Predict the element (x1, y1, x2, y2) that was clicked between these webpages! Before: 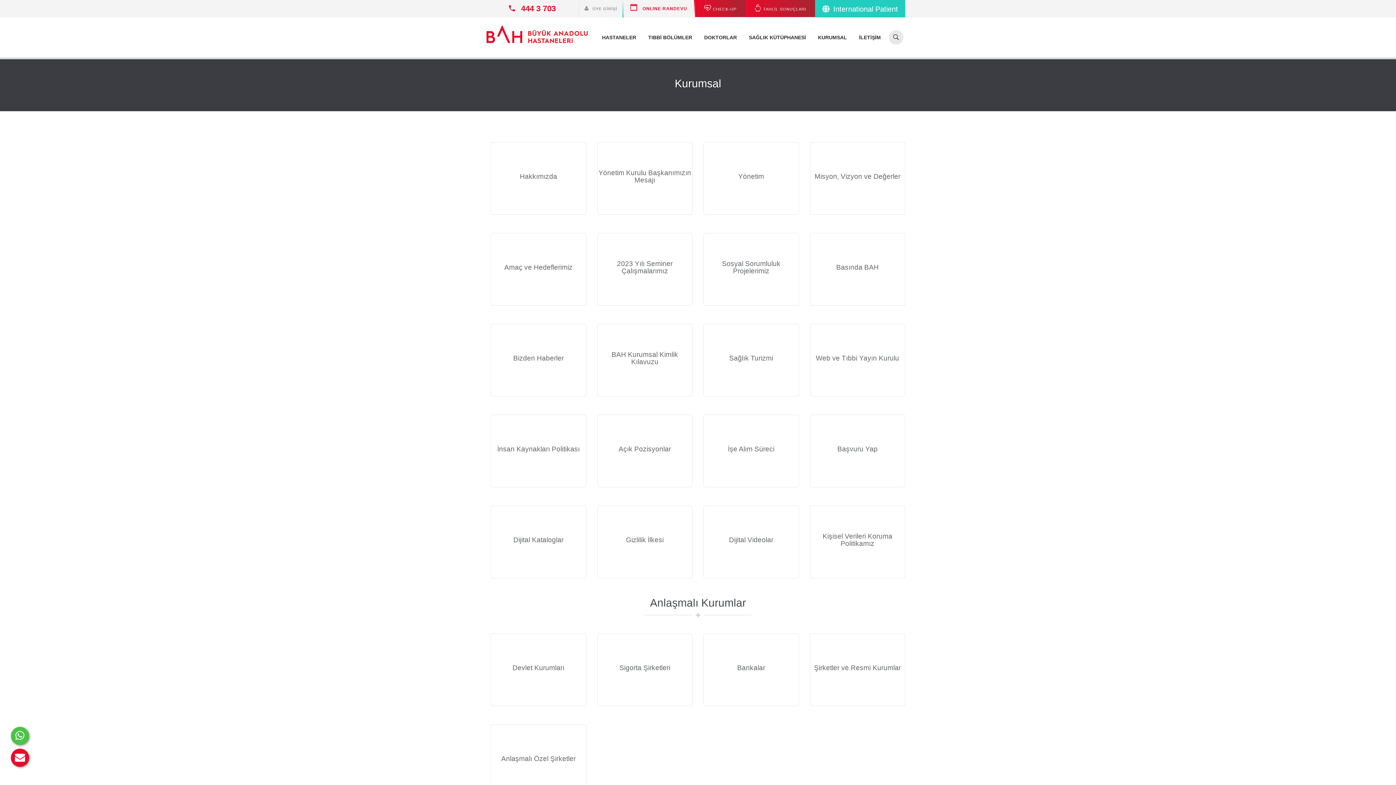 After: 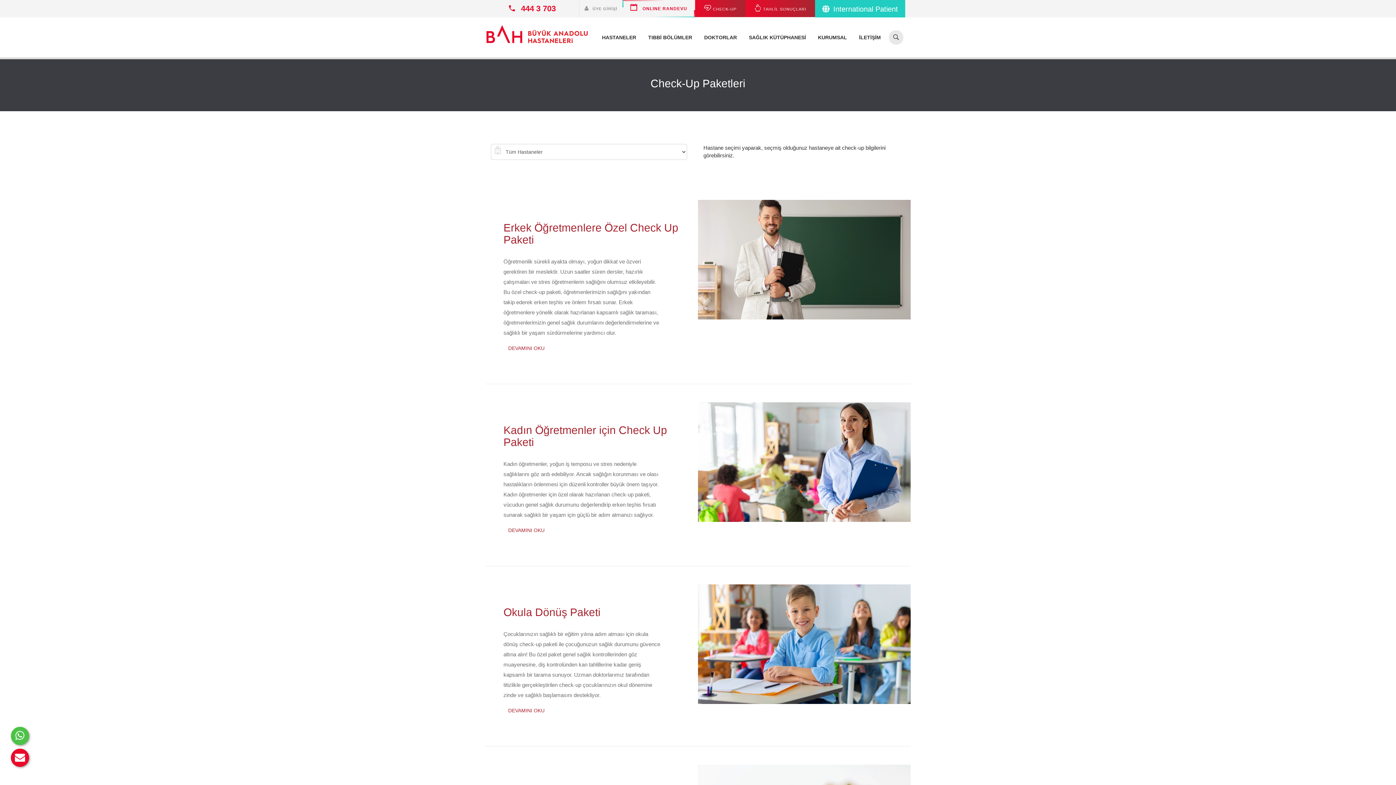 Action: label:  CHECK-UP
 CHECK-UP bbox: (695, 0, 745, 17)